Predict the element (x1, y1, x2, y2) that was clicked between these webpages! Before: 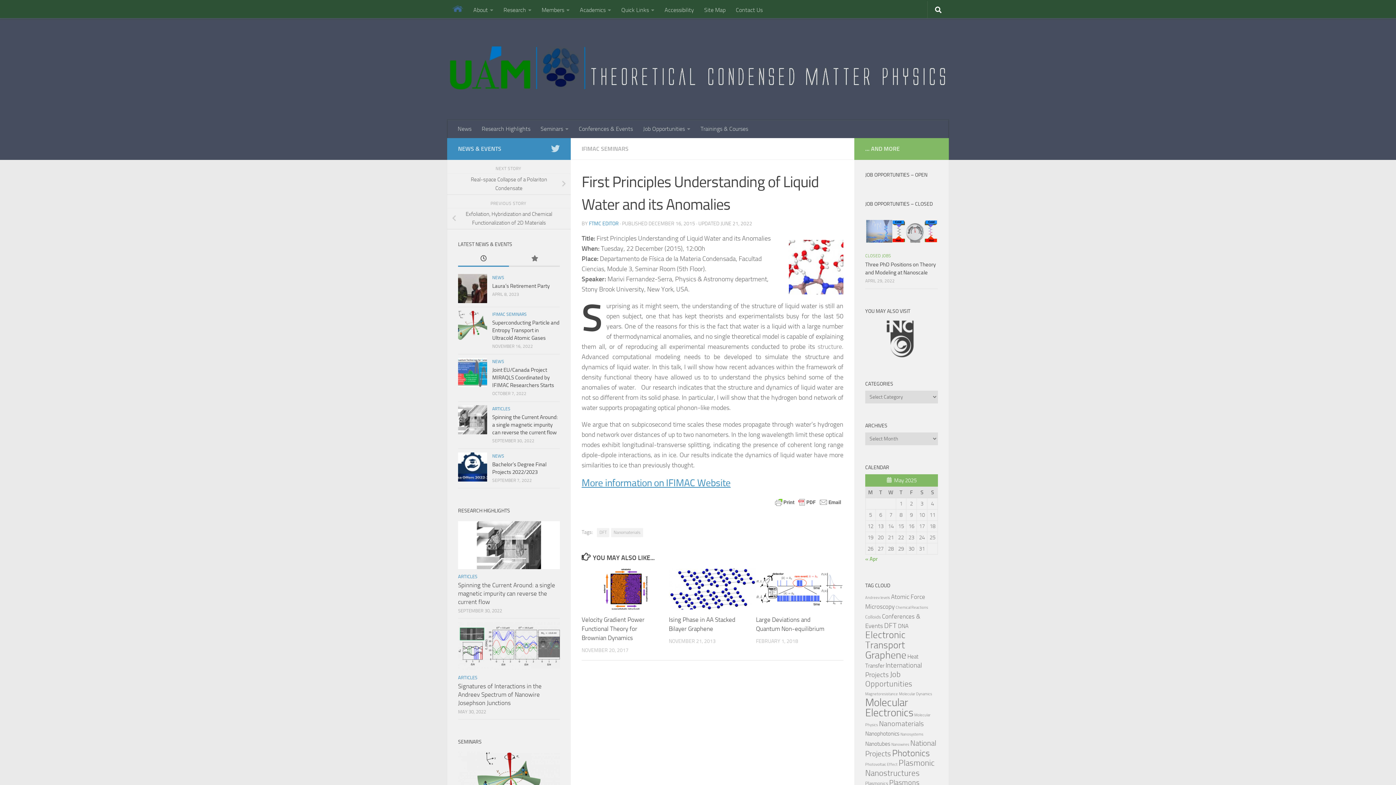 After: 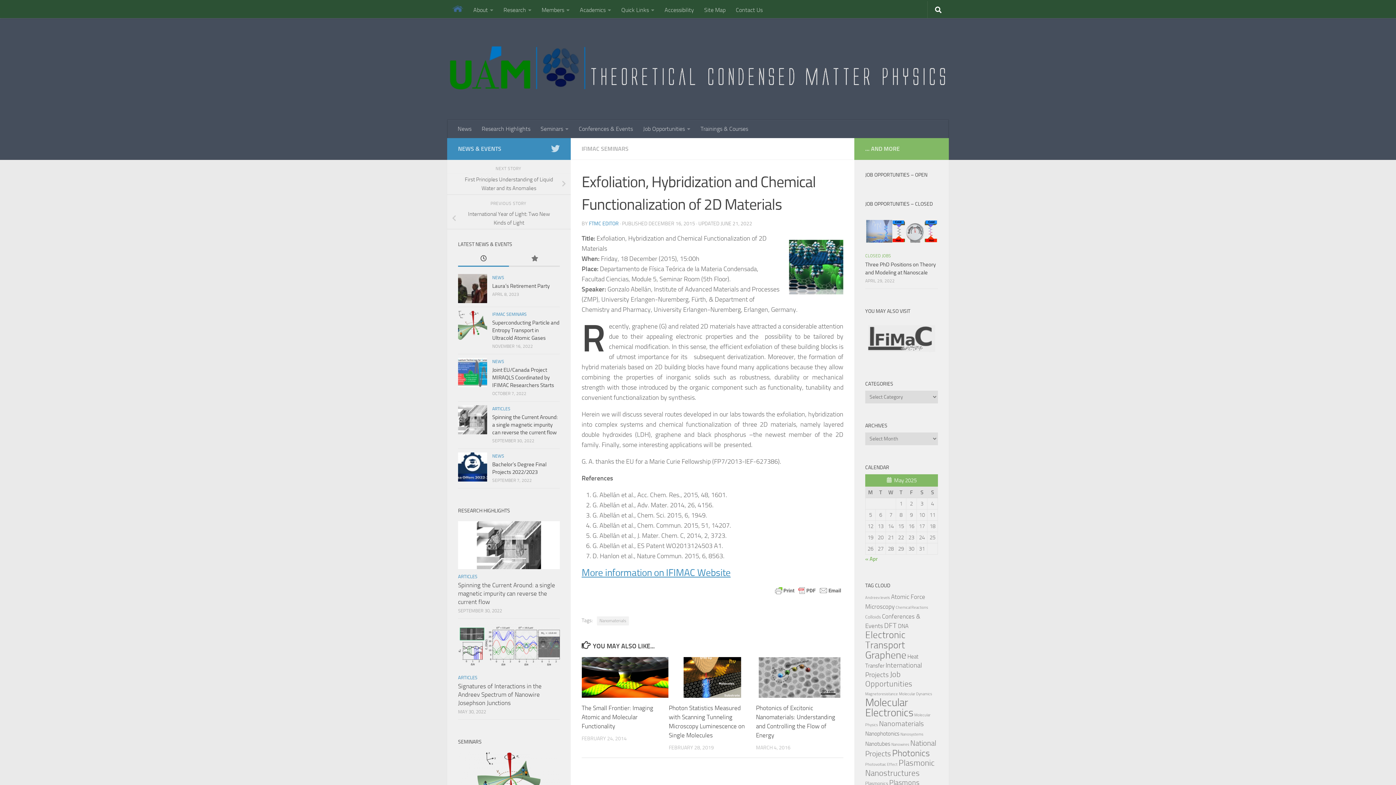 Action: bbox: (447, 207, 570, 229) label: Exfoliation, Hybridization and Chemical Functionalization of 2D Materials